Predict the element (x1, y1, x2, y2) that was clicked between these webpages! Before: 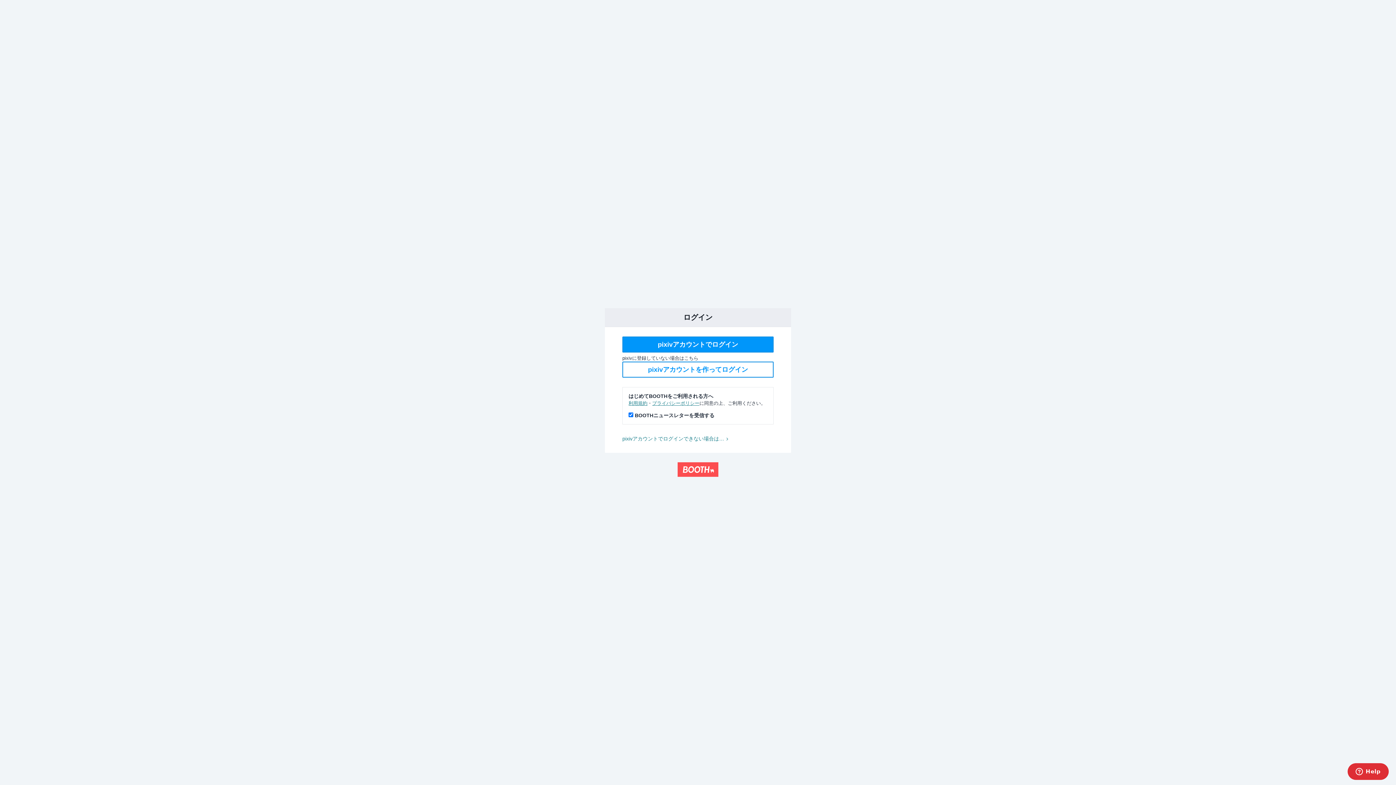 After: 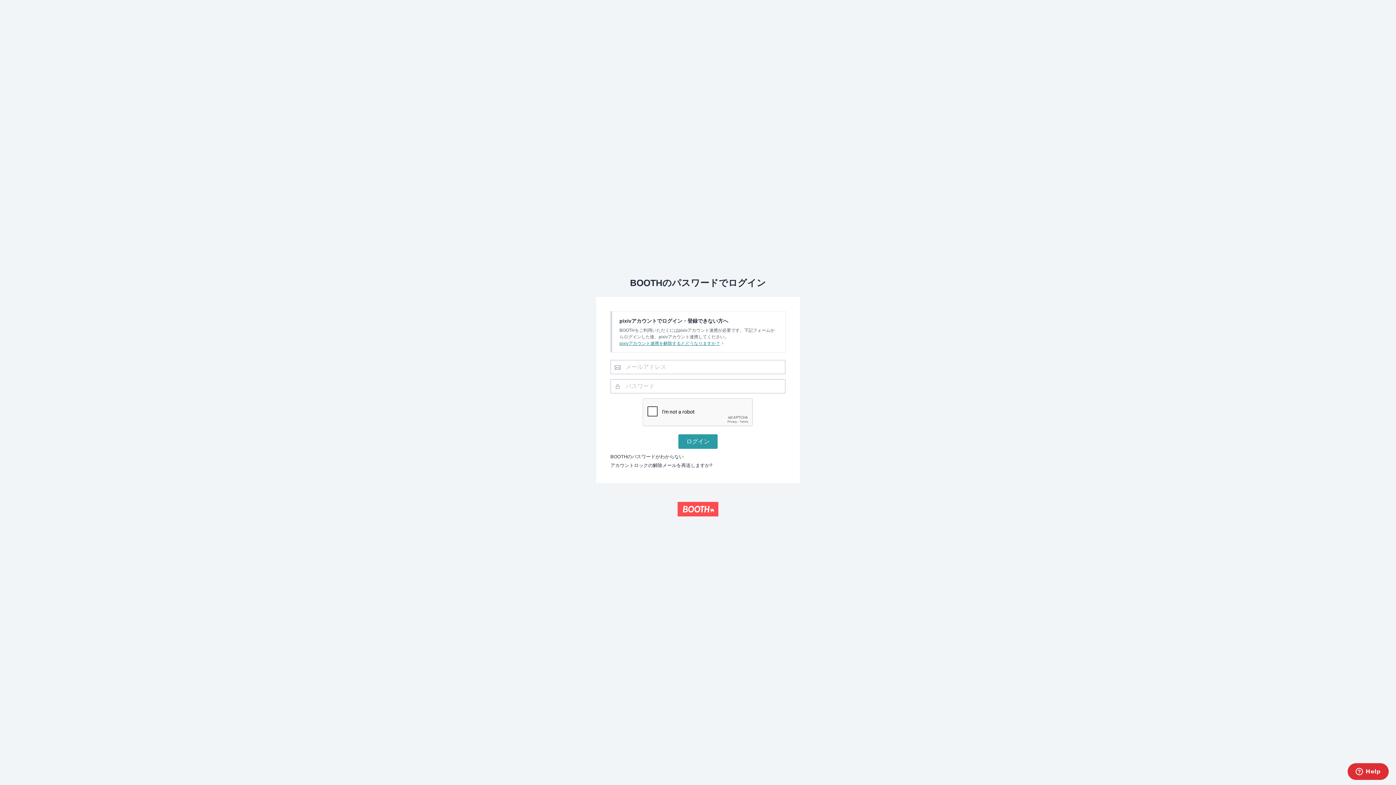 Action: label: pixivアカウントでログインできない場合は… bbox: (622, 436, 731, 441)